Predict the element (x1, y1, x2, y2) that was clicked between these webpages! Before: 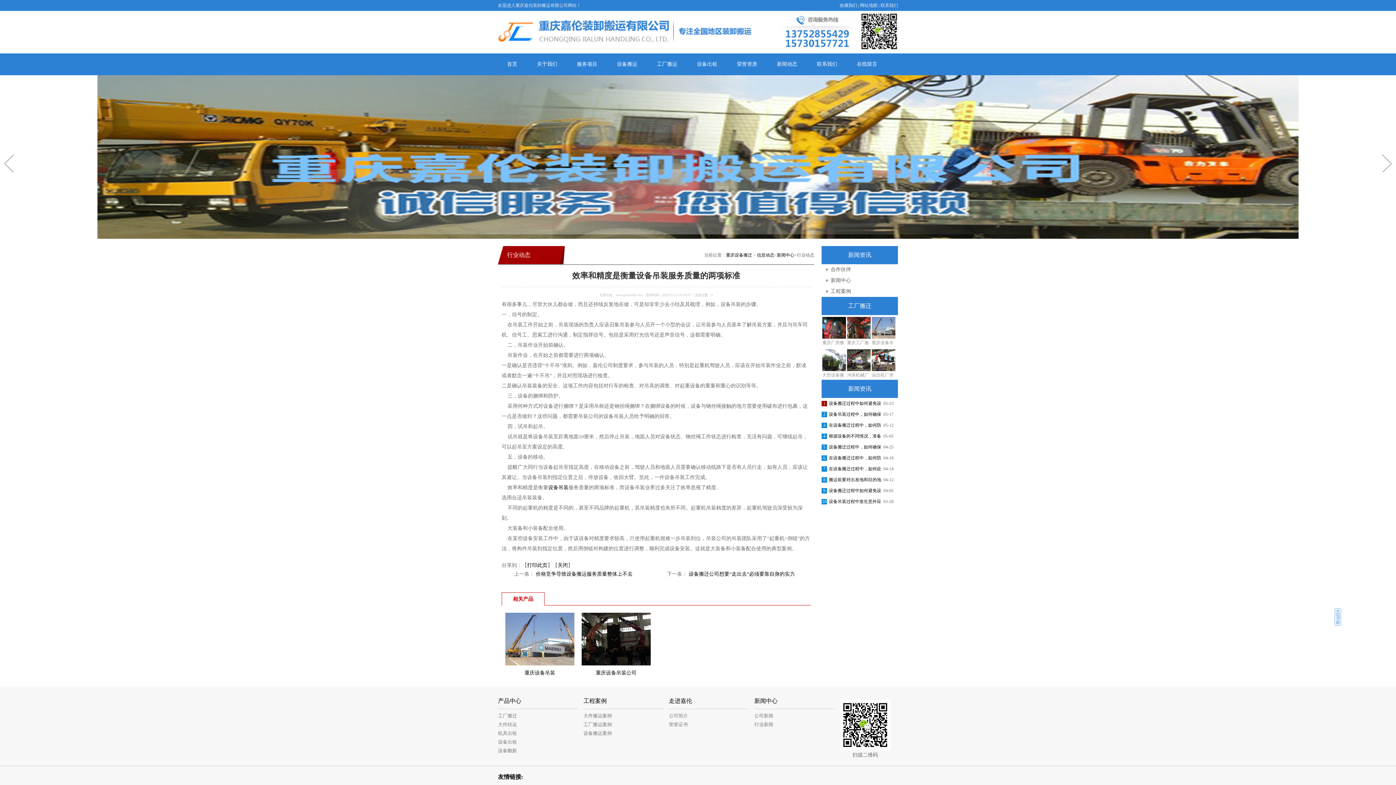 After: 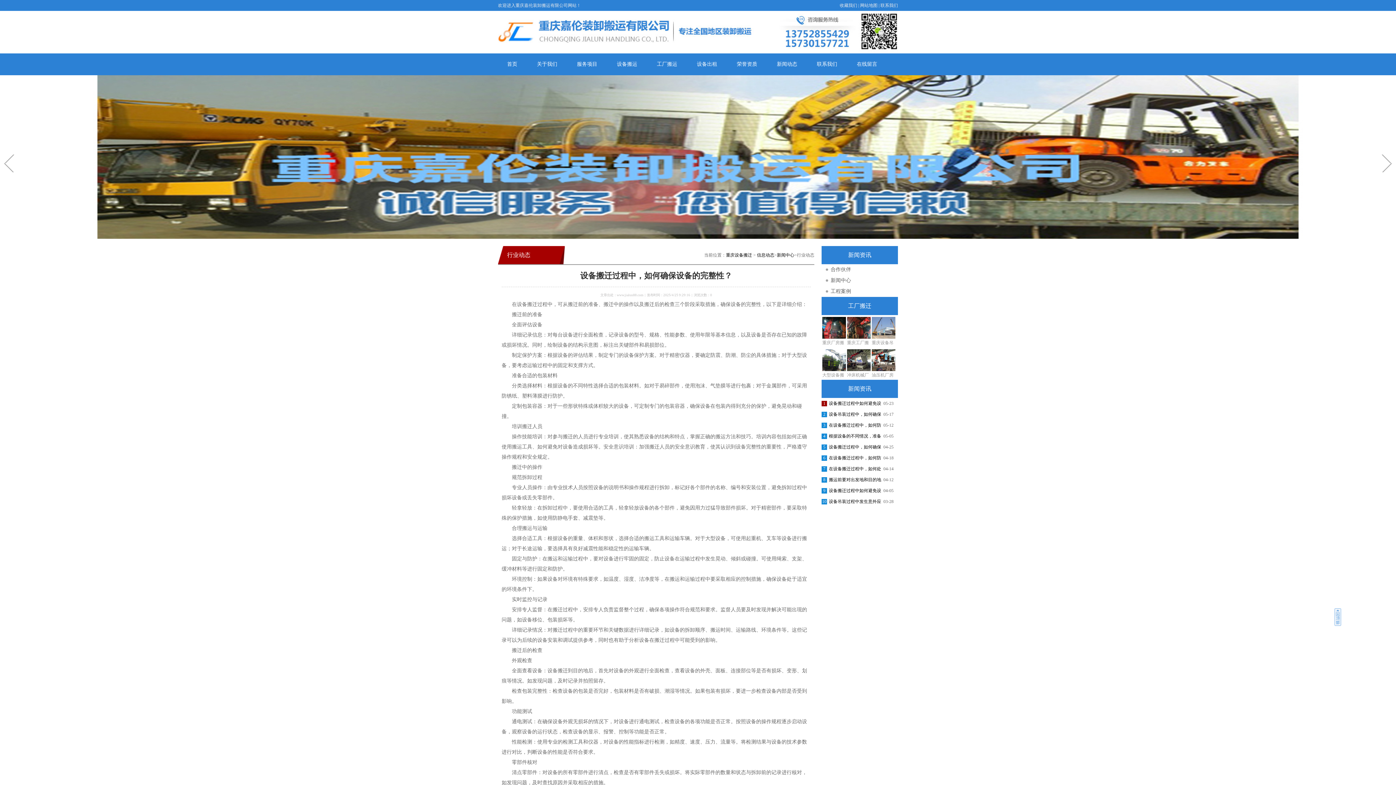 Action: label: 设备搬迁过程中，如何确保设备的完整性？ bbox: (829, 441, 883, 452)